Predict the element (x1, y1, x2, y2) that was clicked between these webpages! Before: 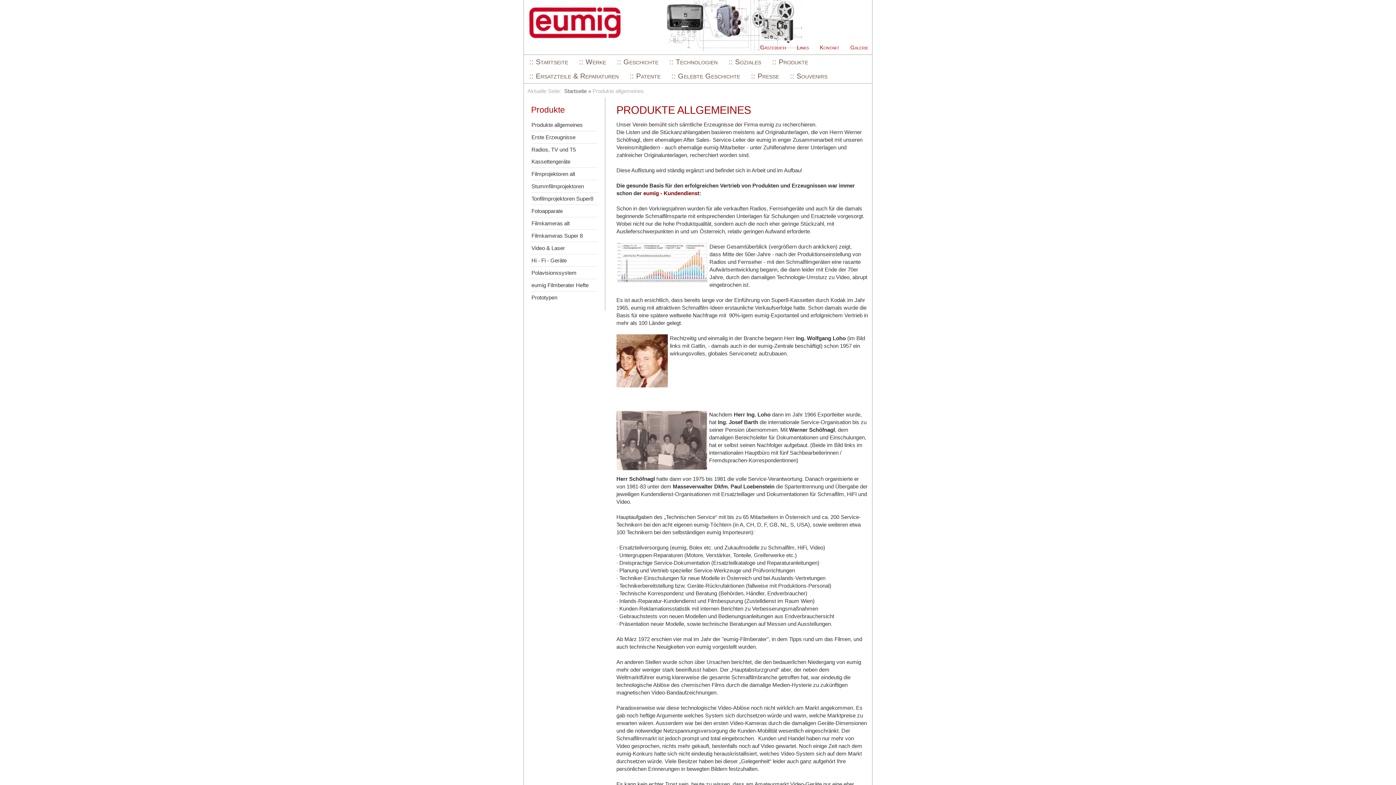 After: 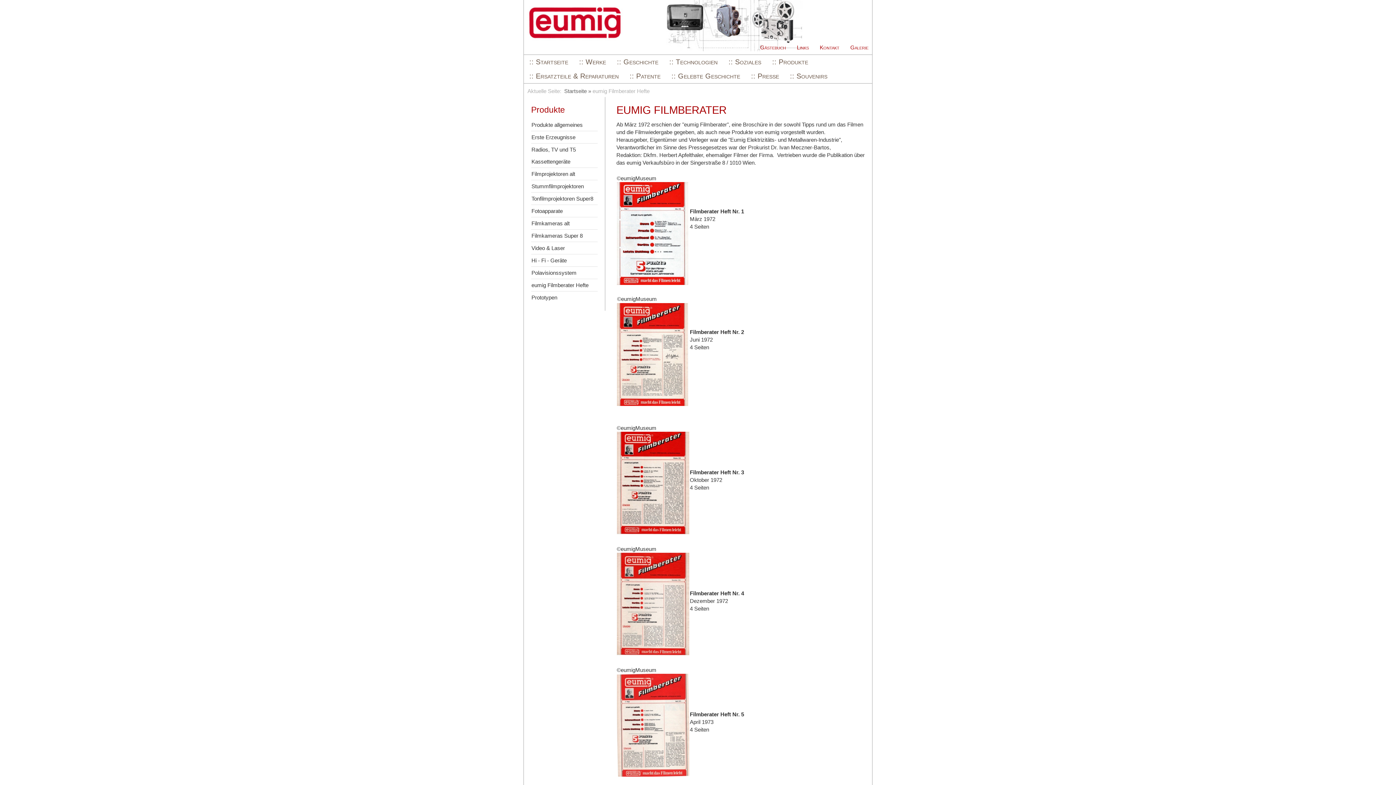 Action: label: eumig Filmberater Hefte bbox: (531, 279, 597, 291)